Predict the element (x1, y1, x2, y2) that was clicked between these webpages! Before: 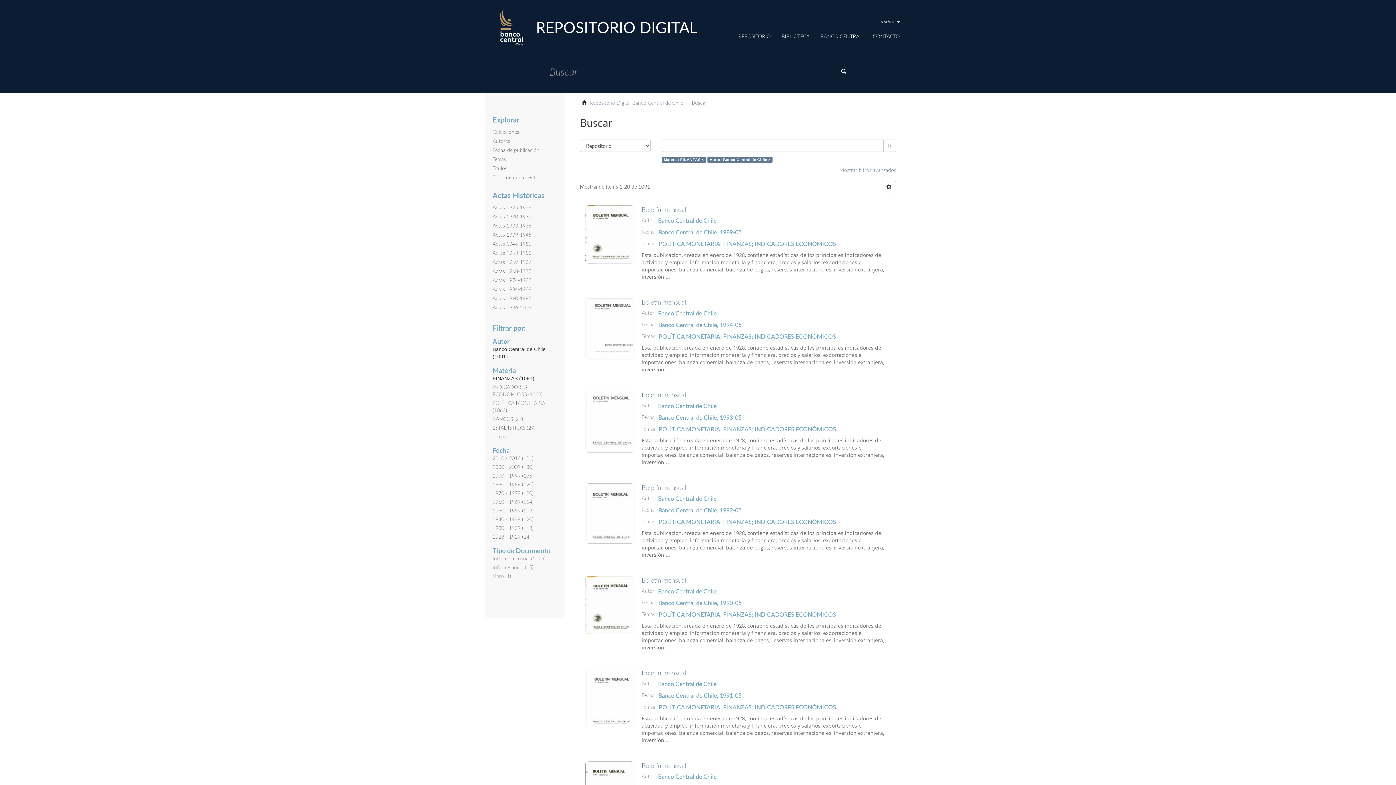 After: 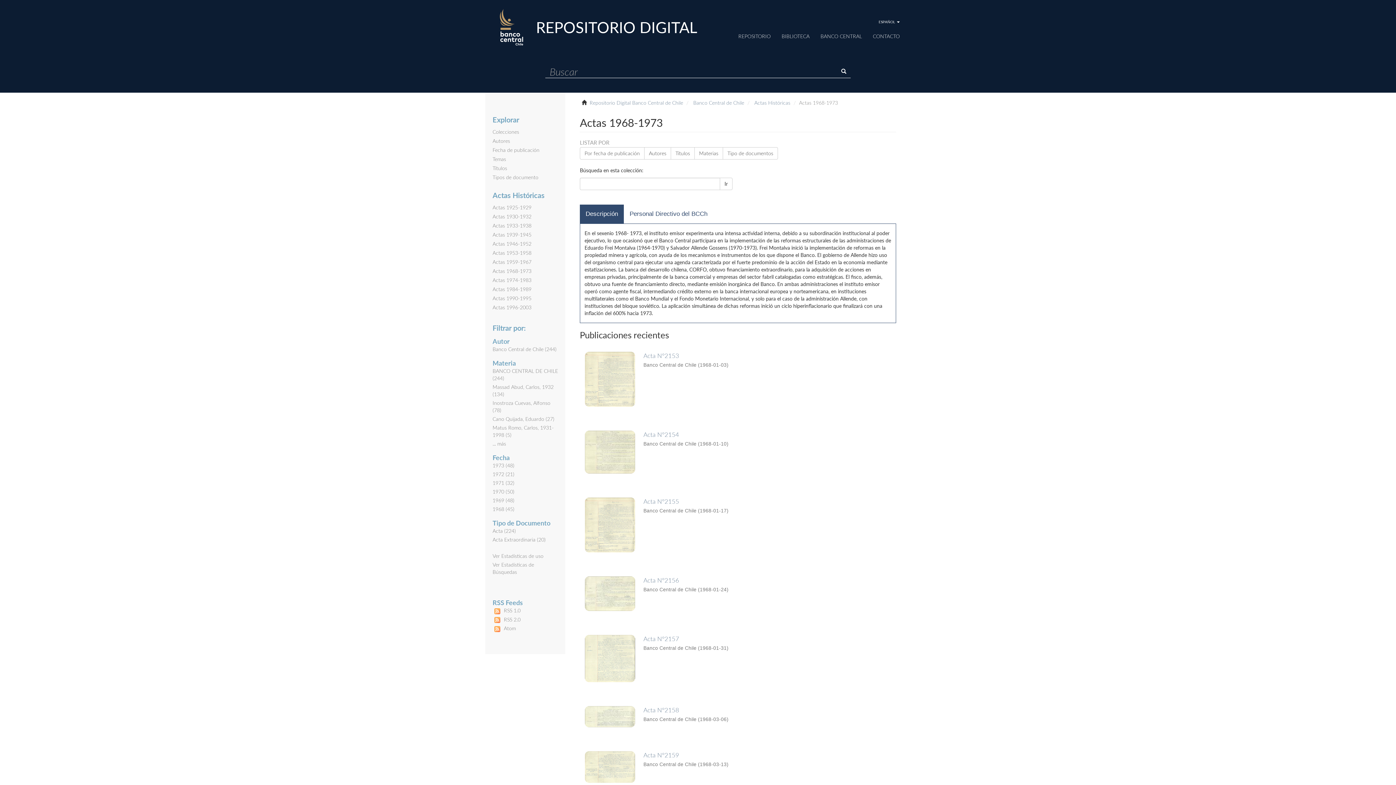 Action: bbox: (492, 268, 531, 274) label: Actas 1968-1973